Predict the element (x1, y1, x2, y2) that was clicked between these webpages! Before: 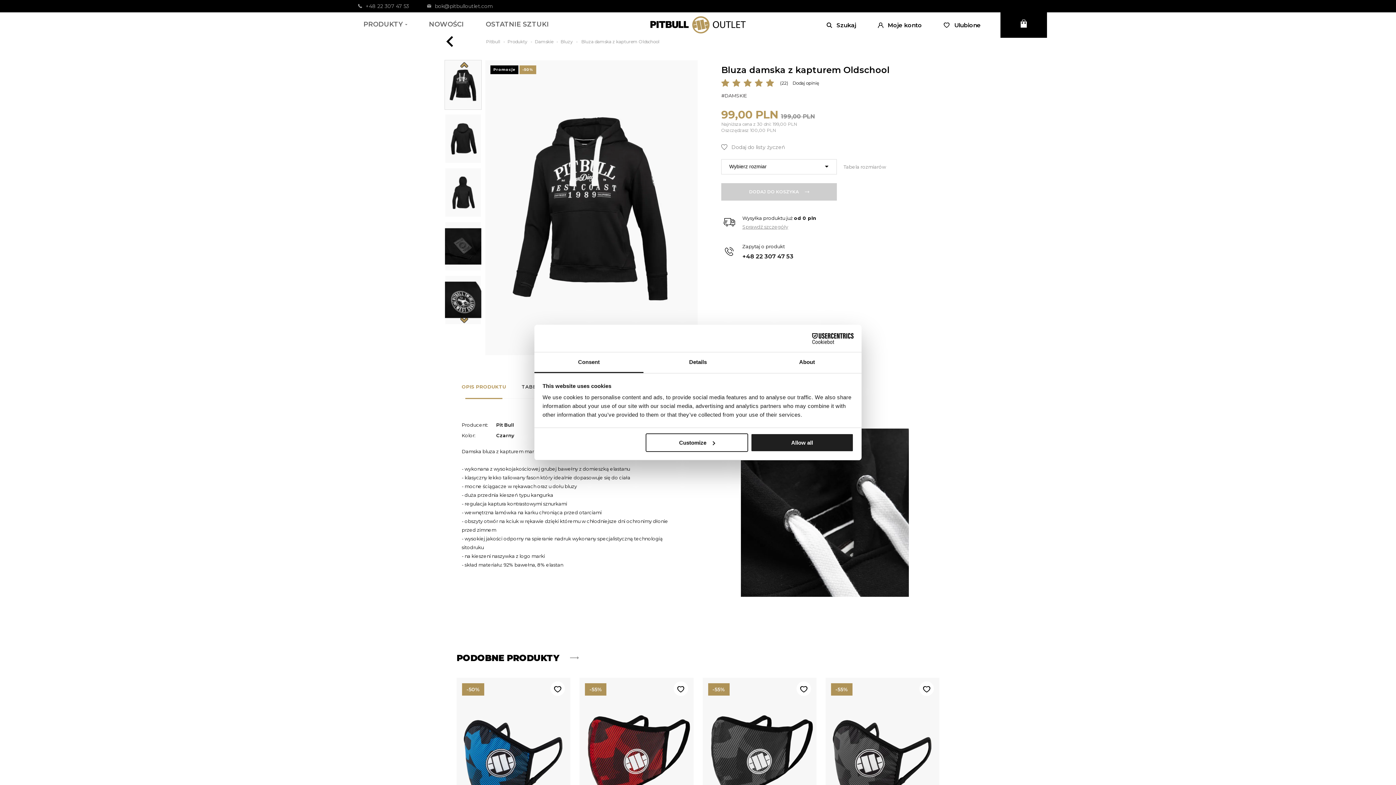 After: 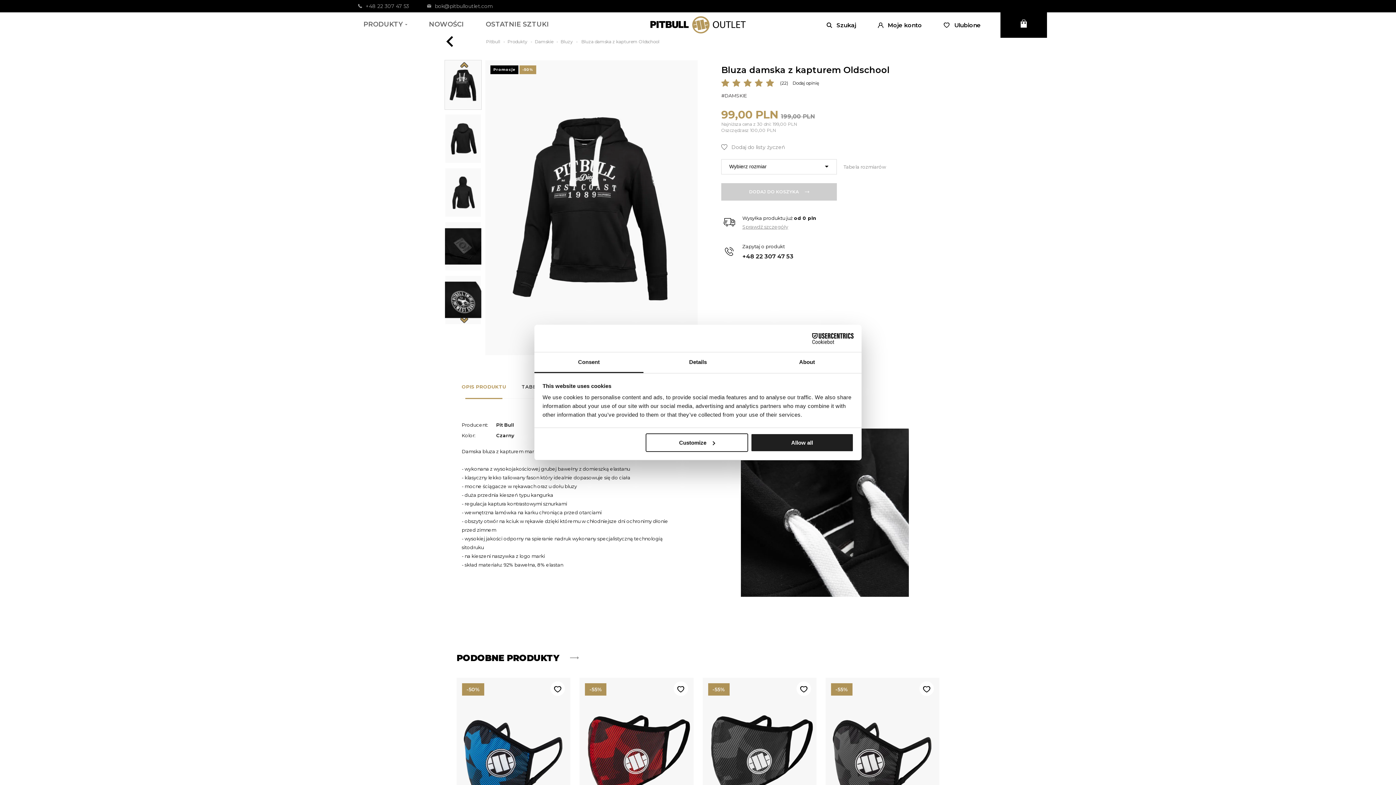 Action: label: Cookiebot - opens in a new window bbox: (790, 333, 853, 344)